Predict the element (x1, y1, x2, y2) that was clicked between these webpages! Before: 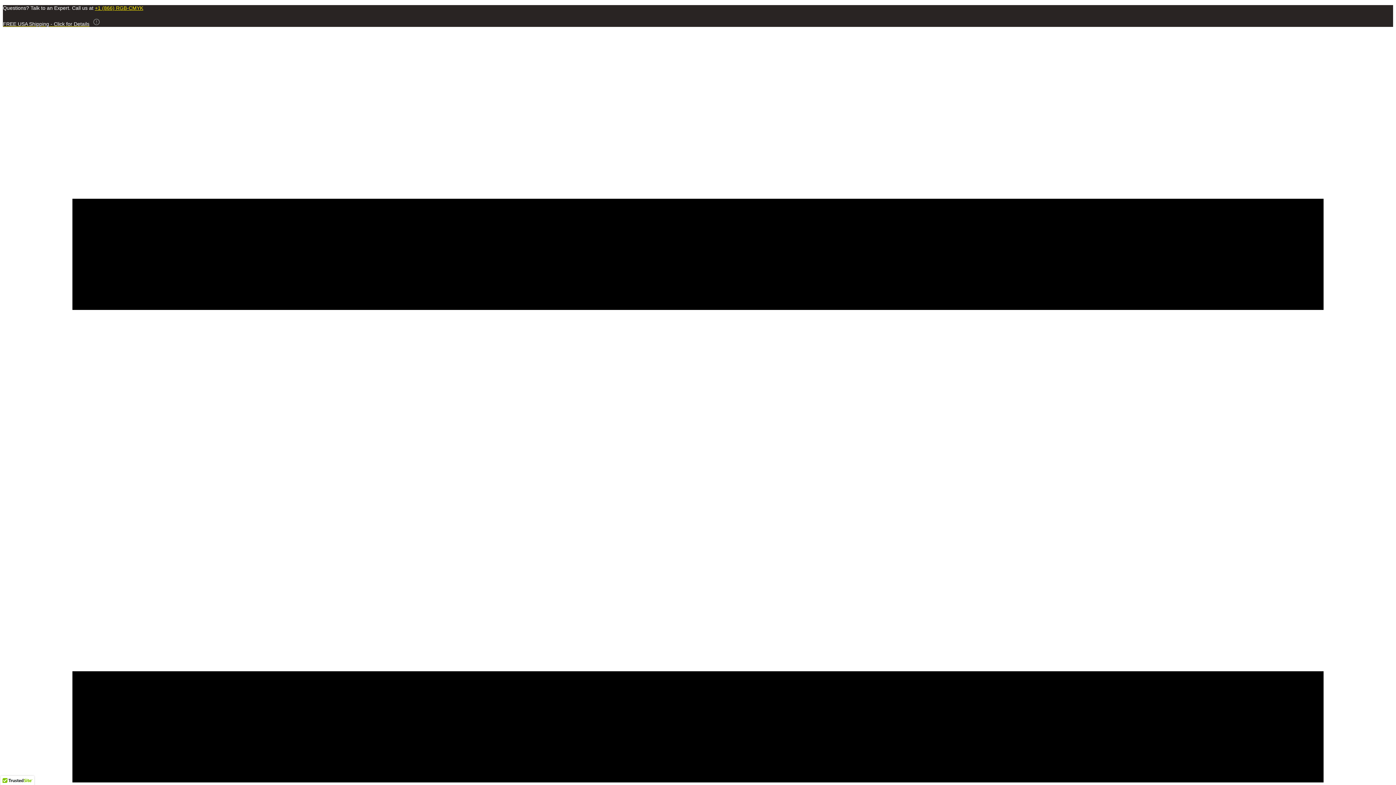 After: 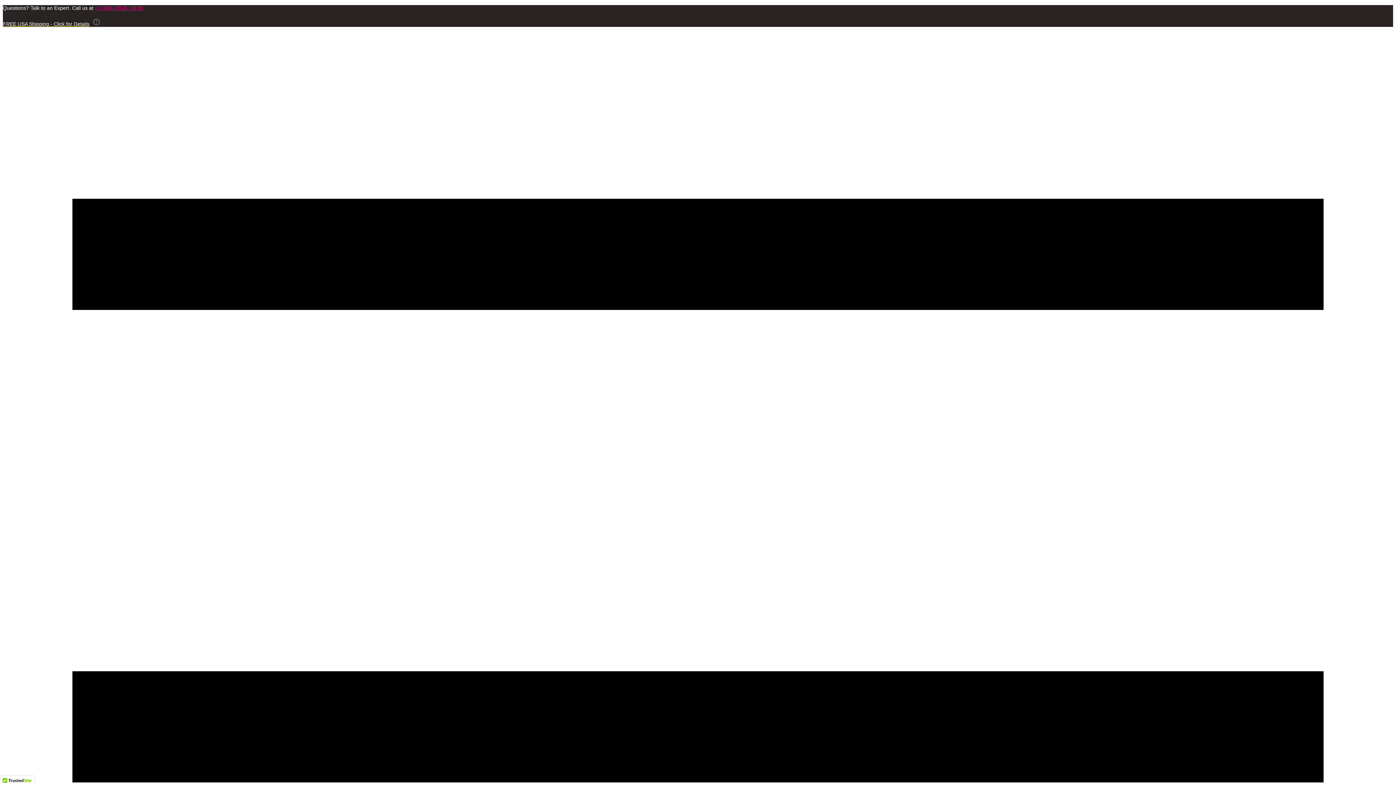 Action: label: +1 (866) RGB-CMYK bbox: (94, 5, 143, 10)